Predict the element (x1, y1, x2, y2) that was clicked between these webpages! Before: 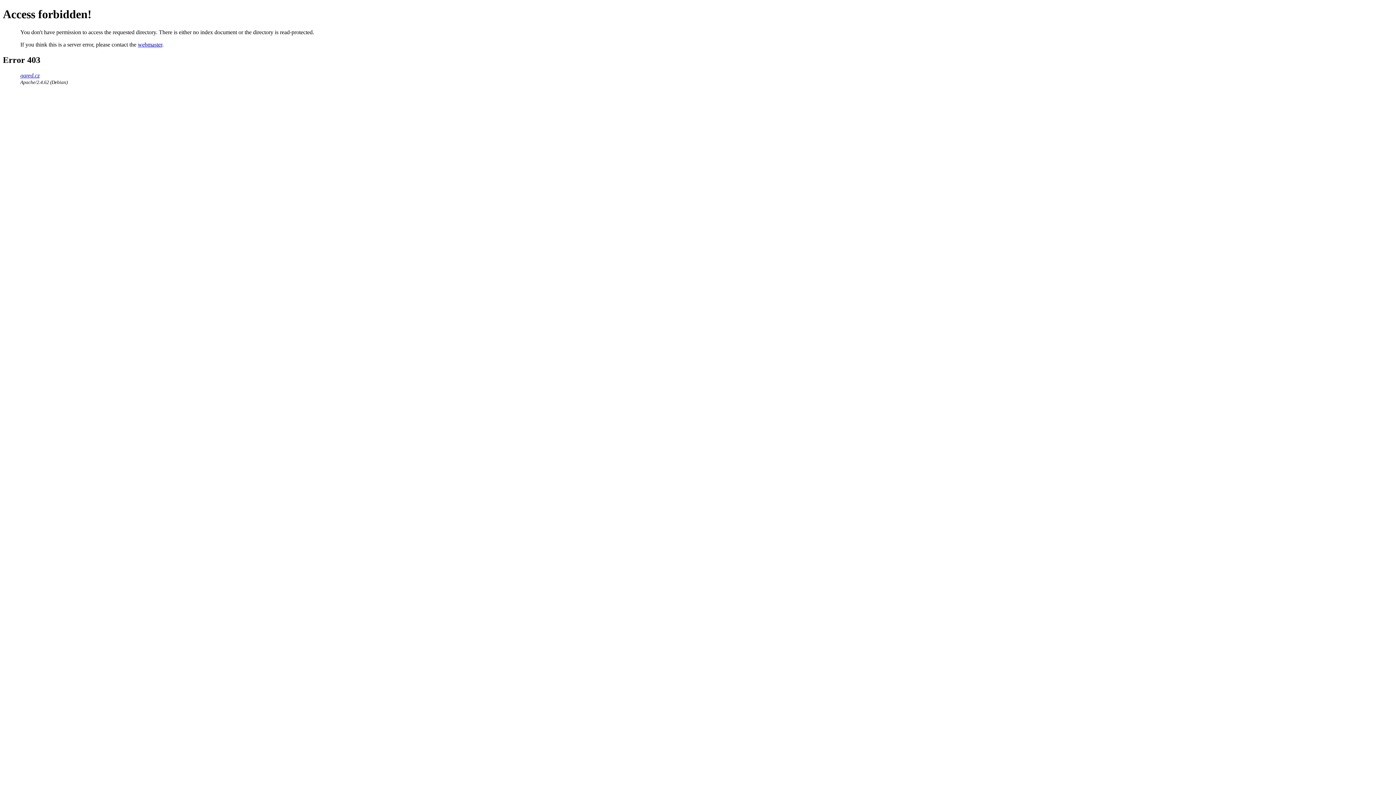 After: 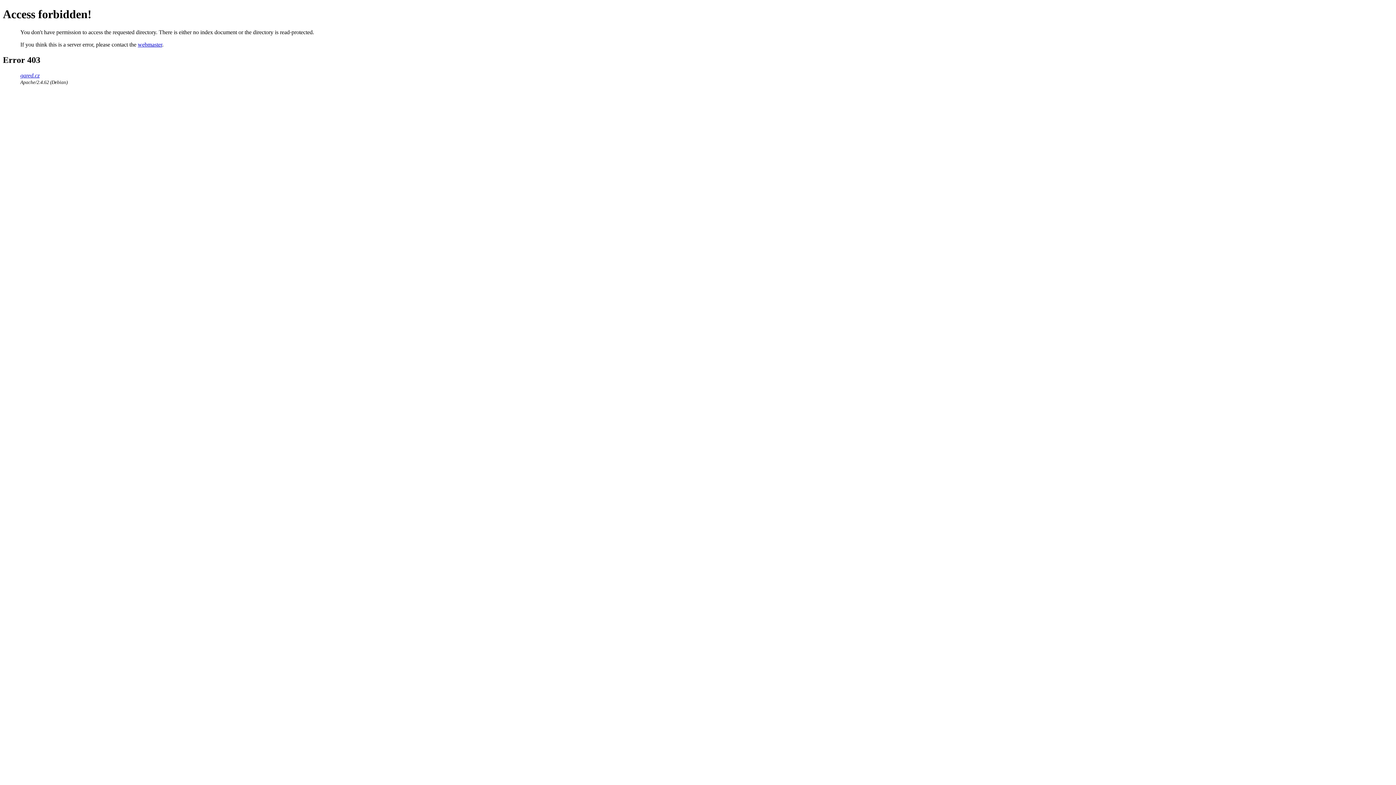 Action: bbox: (20, 72, 39, 78) label: gared.cz